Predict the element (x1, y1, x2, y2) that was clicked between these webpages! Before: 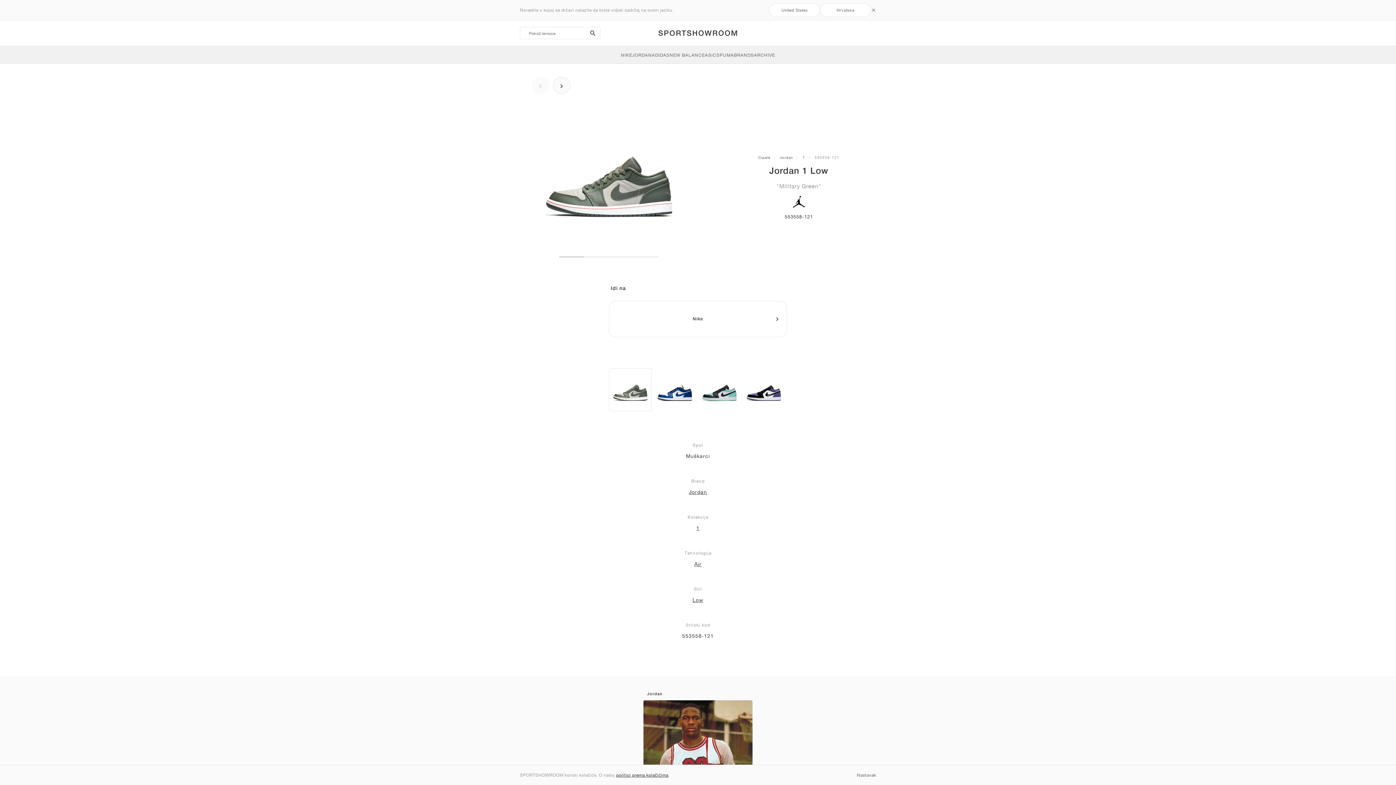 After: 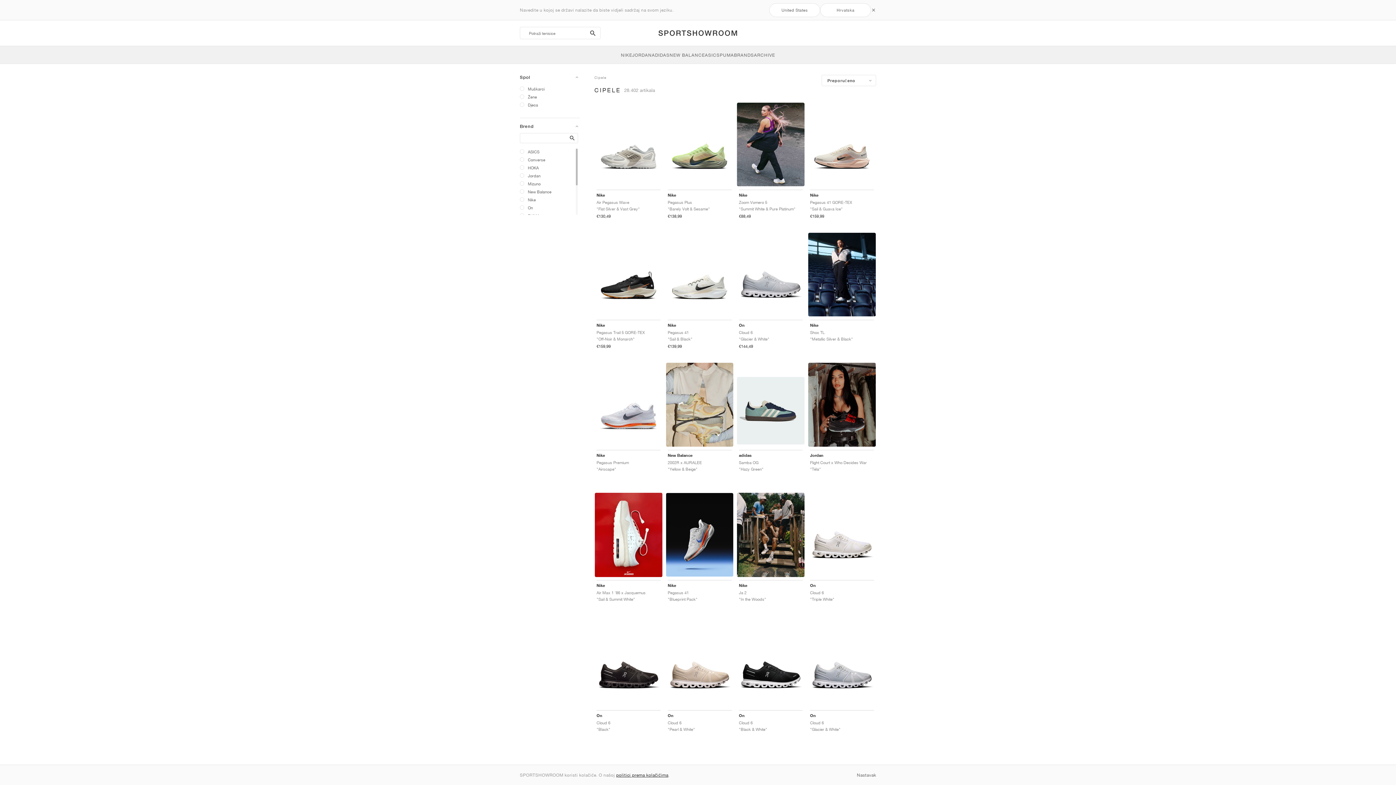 Action: bbox: (734, 46, 754, 63) label: BRANDS